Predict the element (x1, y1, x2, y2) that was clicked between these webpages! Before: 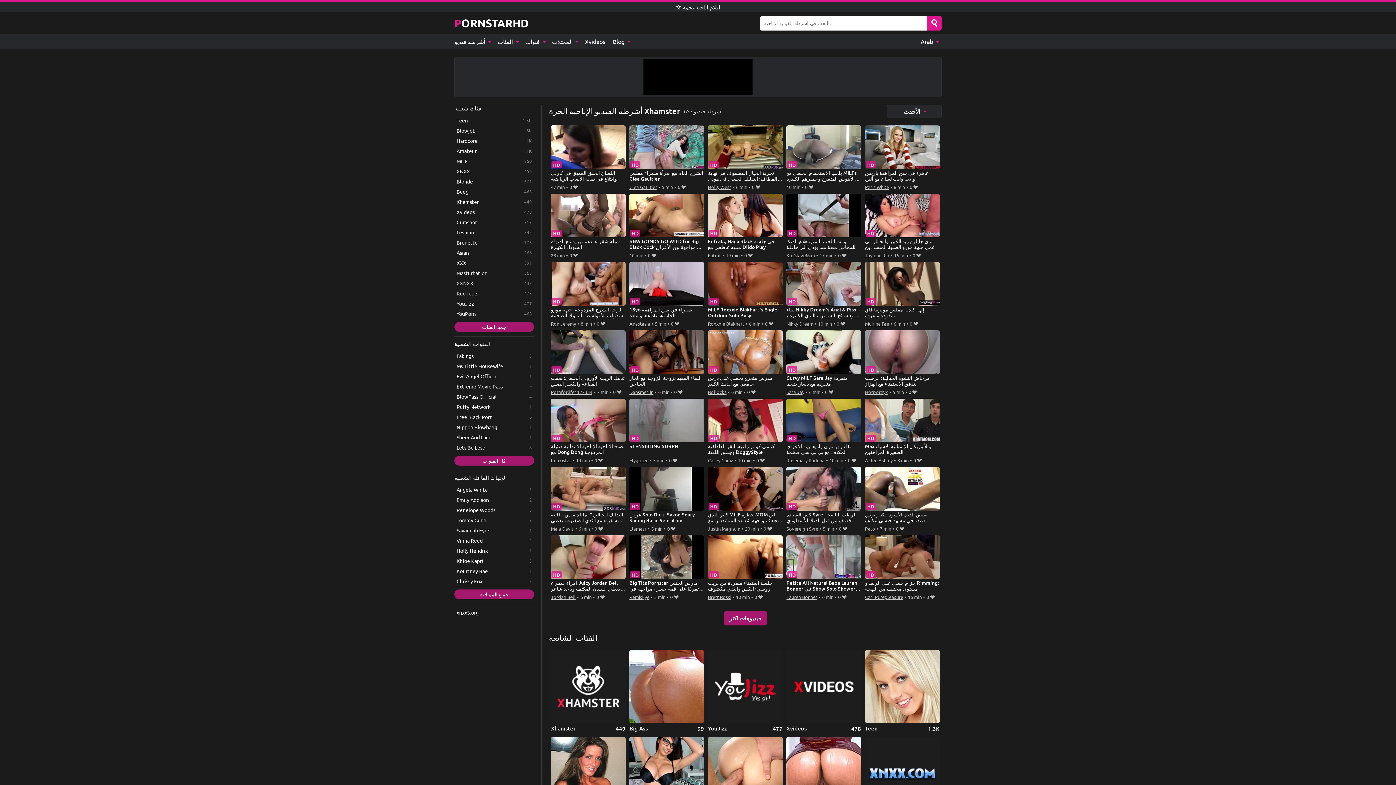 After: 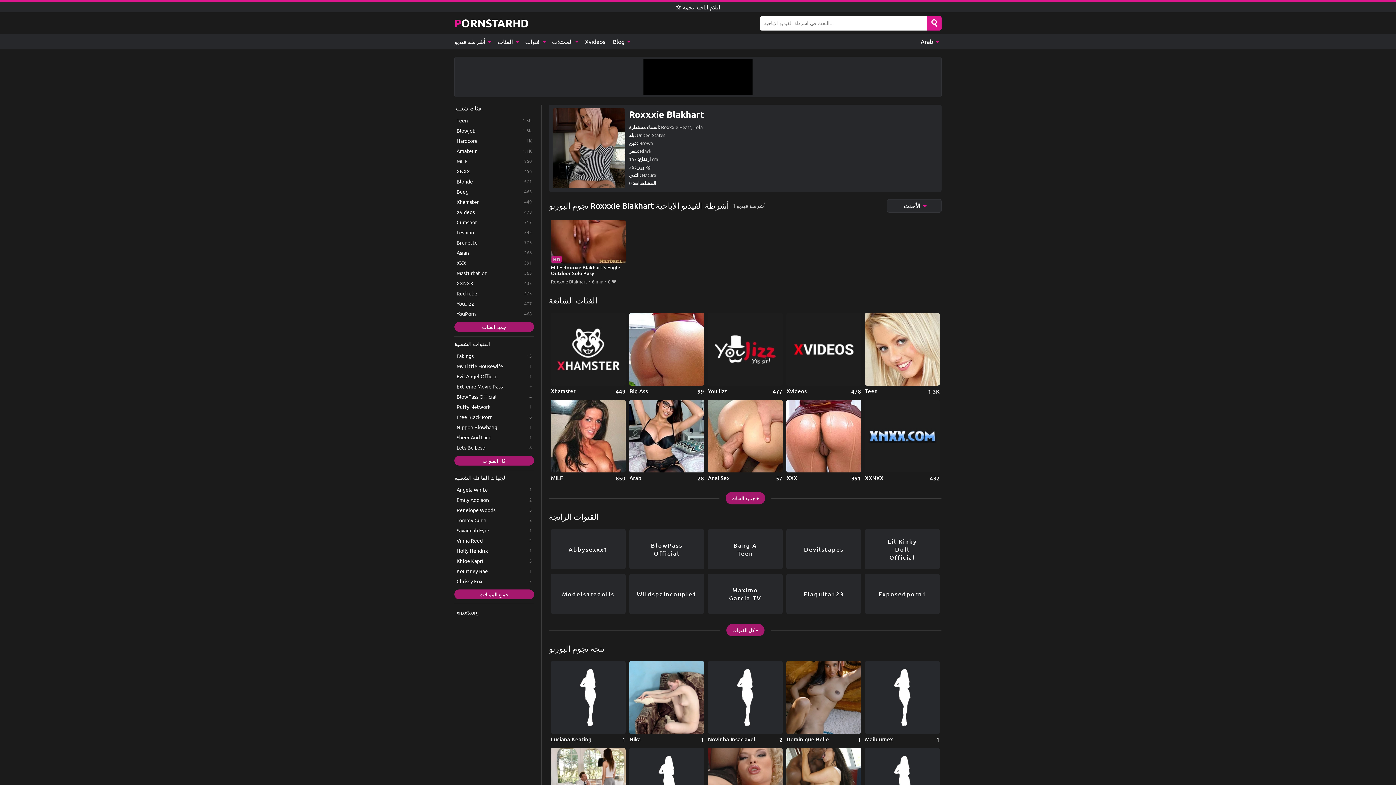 Action: label: Roxxxie Blakhart bbox: (708, 319, 744, 328)